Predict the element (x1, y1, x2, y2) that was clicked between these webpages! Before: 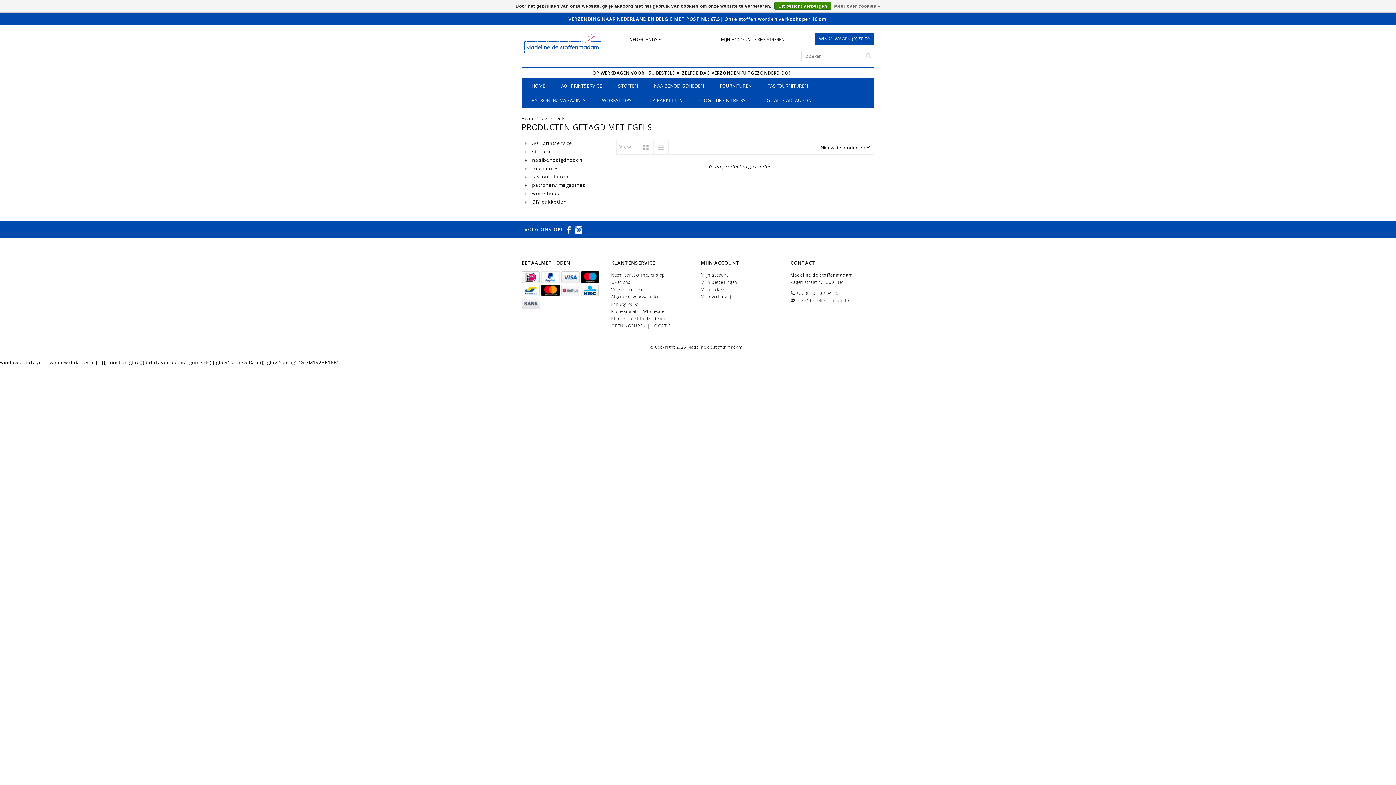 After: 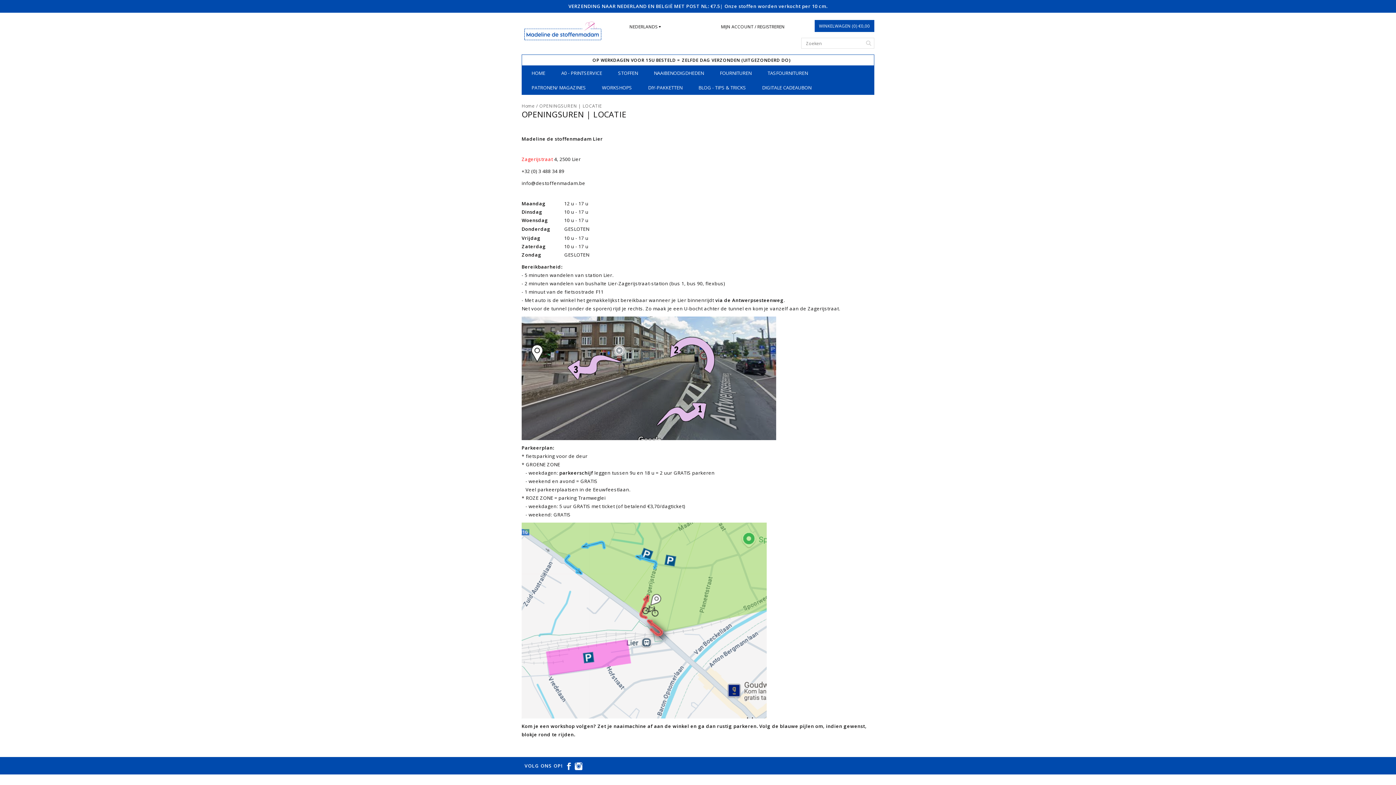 Action: label: OPENINGSUREN | LOCATIE bbox: (611, 323, 670, 328)